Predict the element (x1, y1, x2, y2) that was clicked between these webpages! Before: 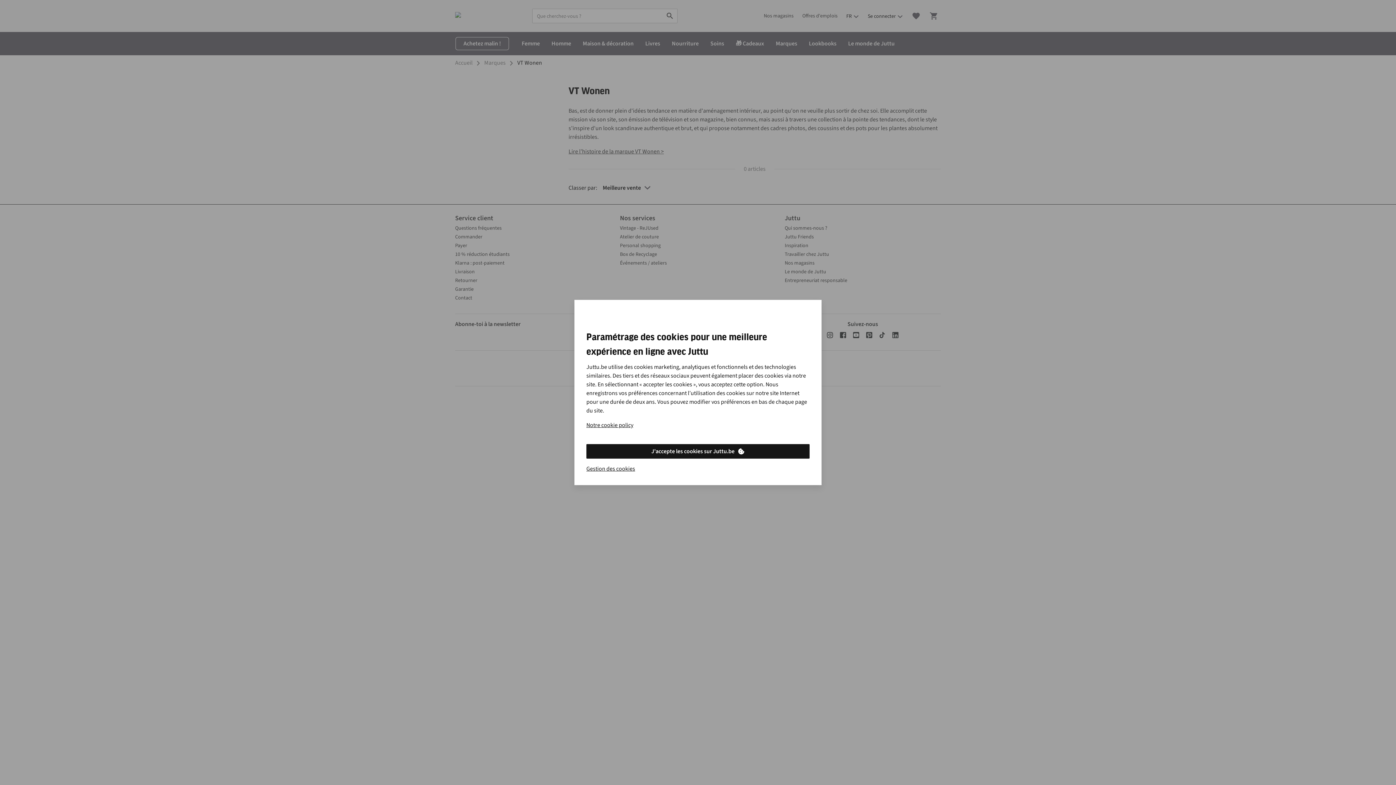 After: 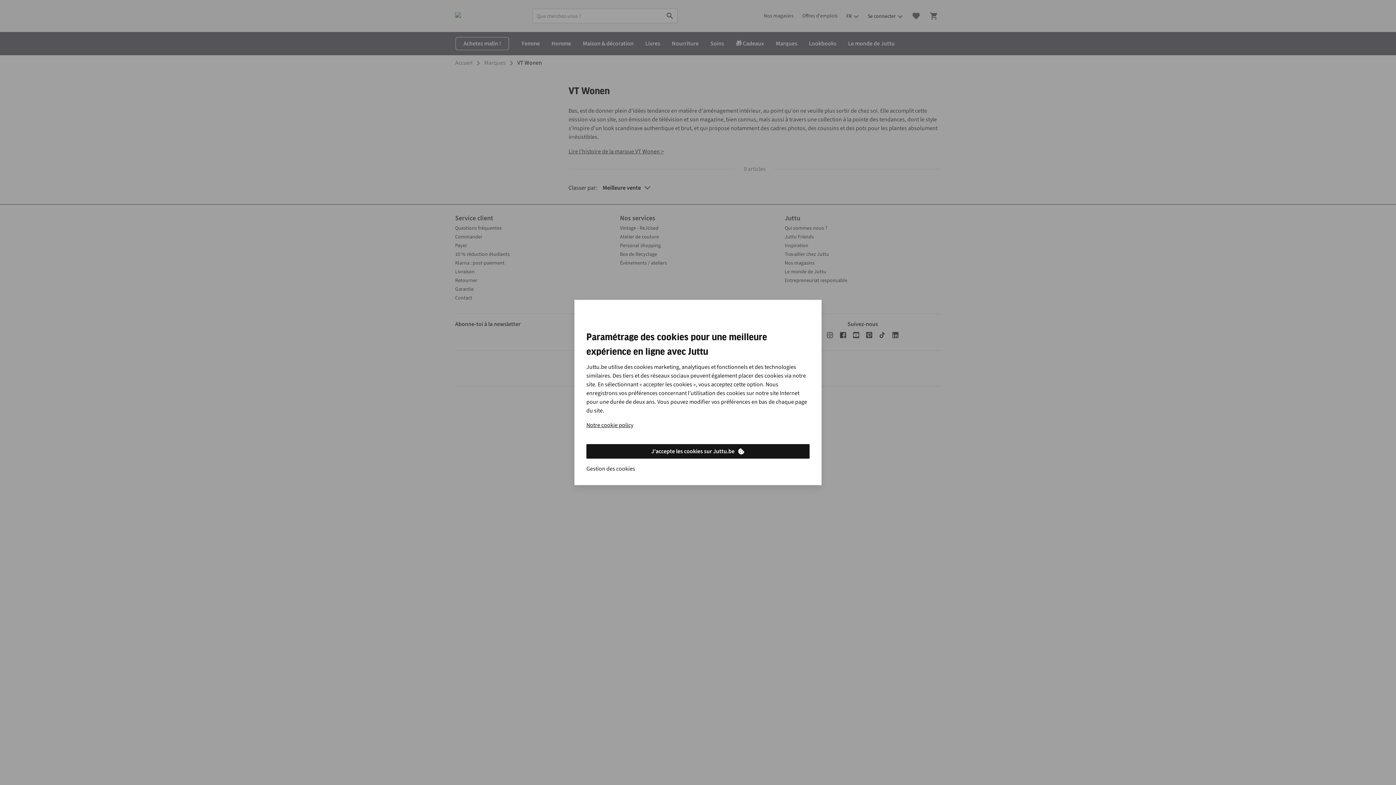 Action: bbox: (586, 464, 635, 473) label: Gestion des cookies